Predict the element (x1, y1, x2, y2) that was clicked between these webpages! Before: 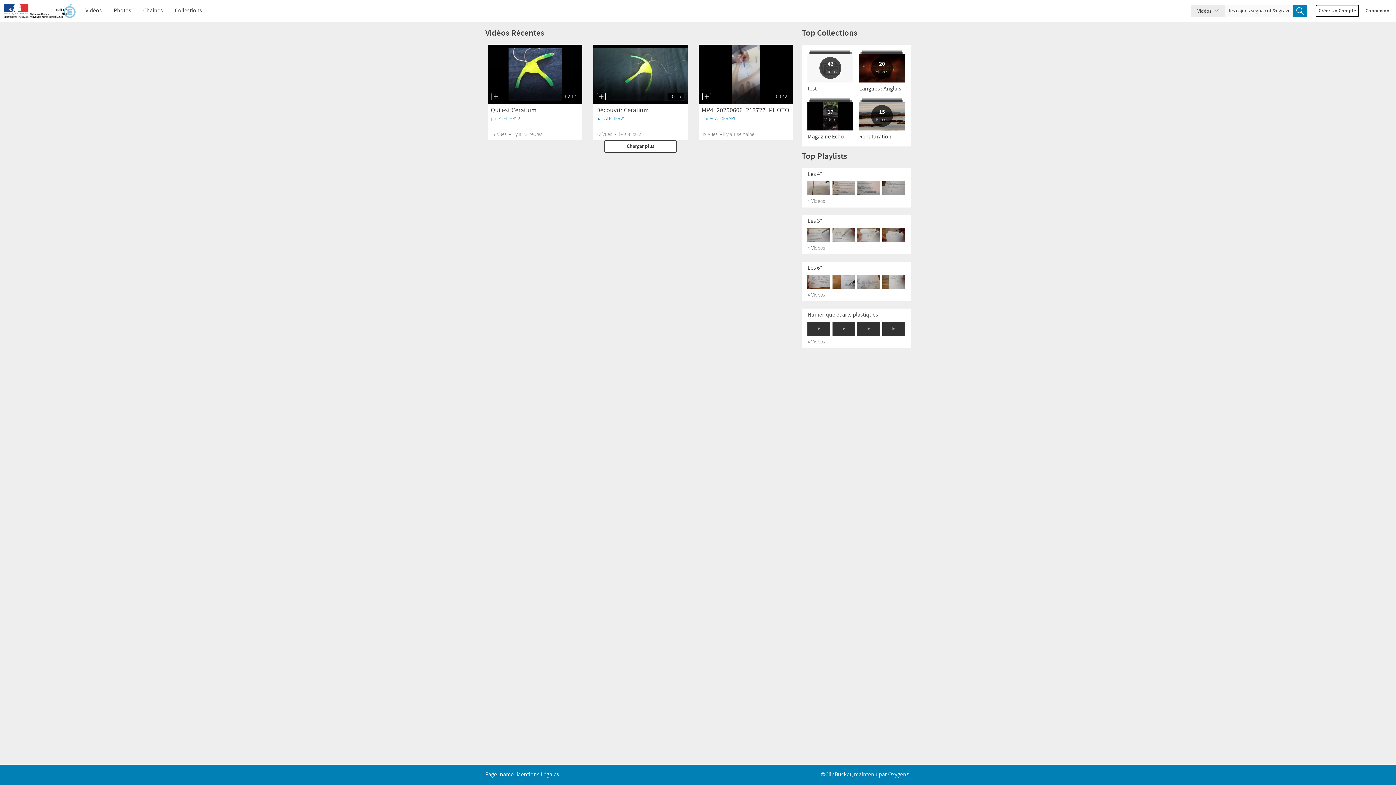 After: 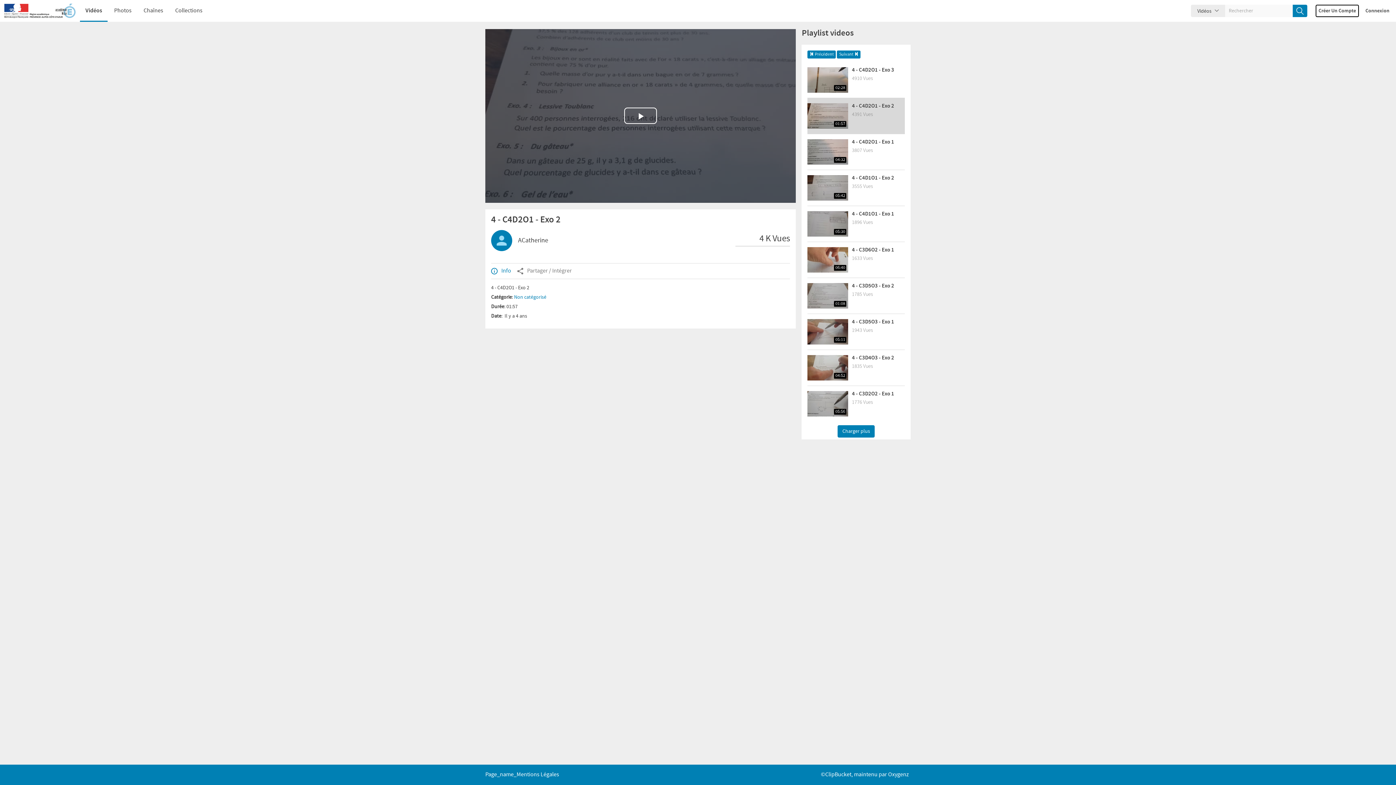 Action: bbox: (832, 180, 855, 195)